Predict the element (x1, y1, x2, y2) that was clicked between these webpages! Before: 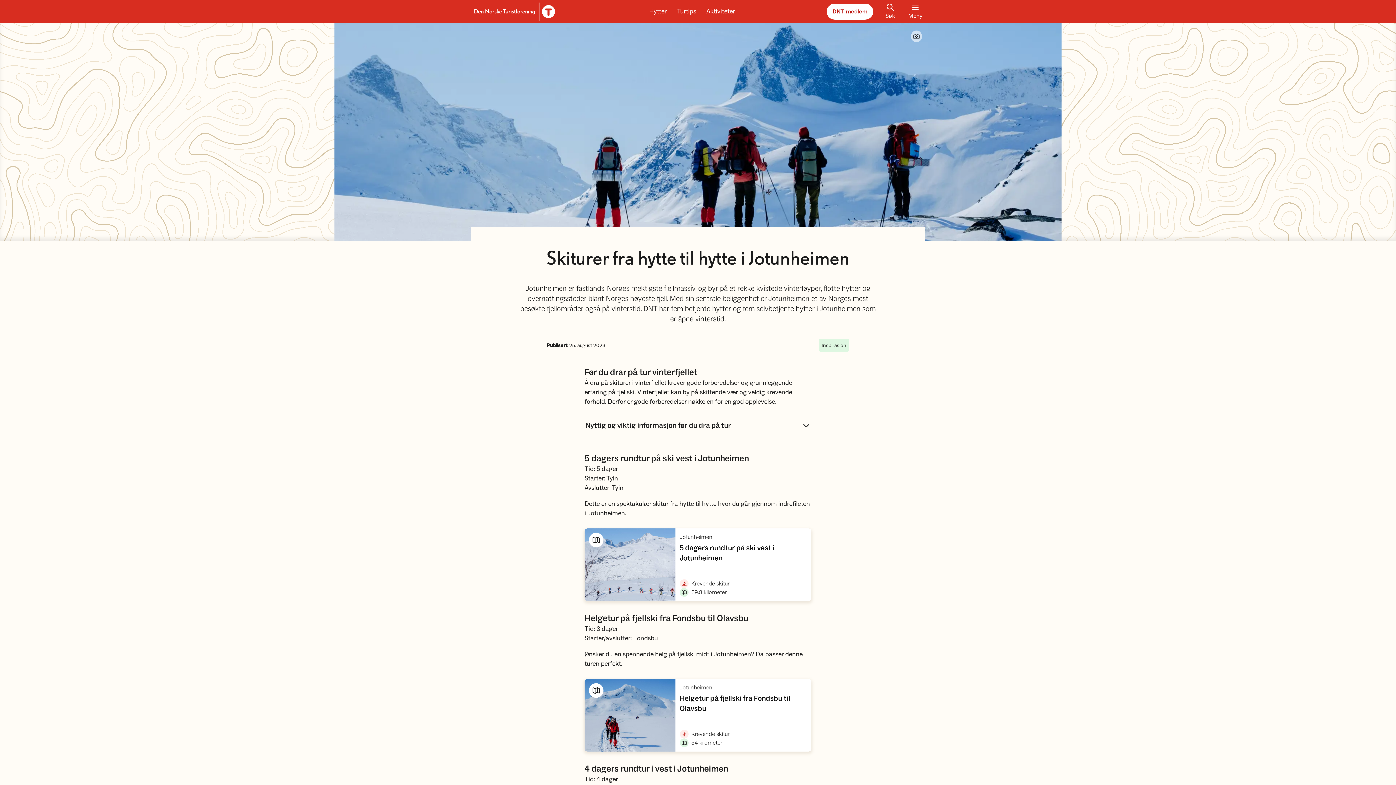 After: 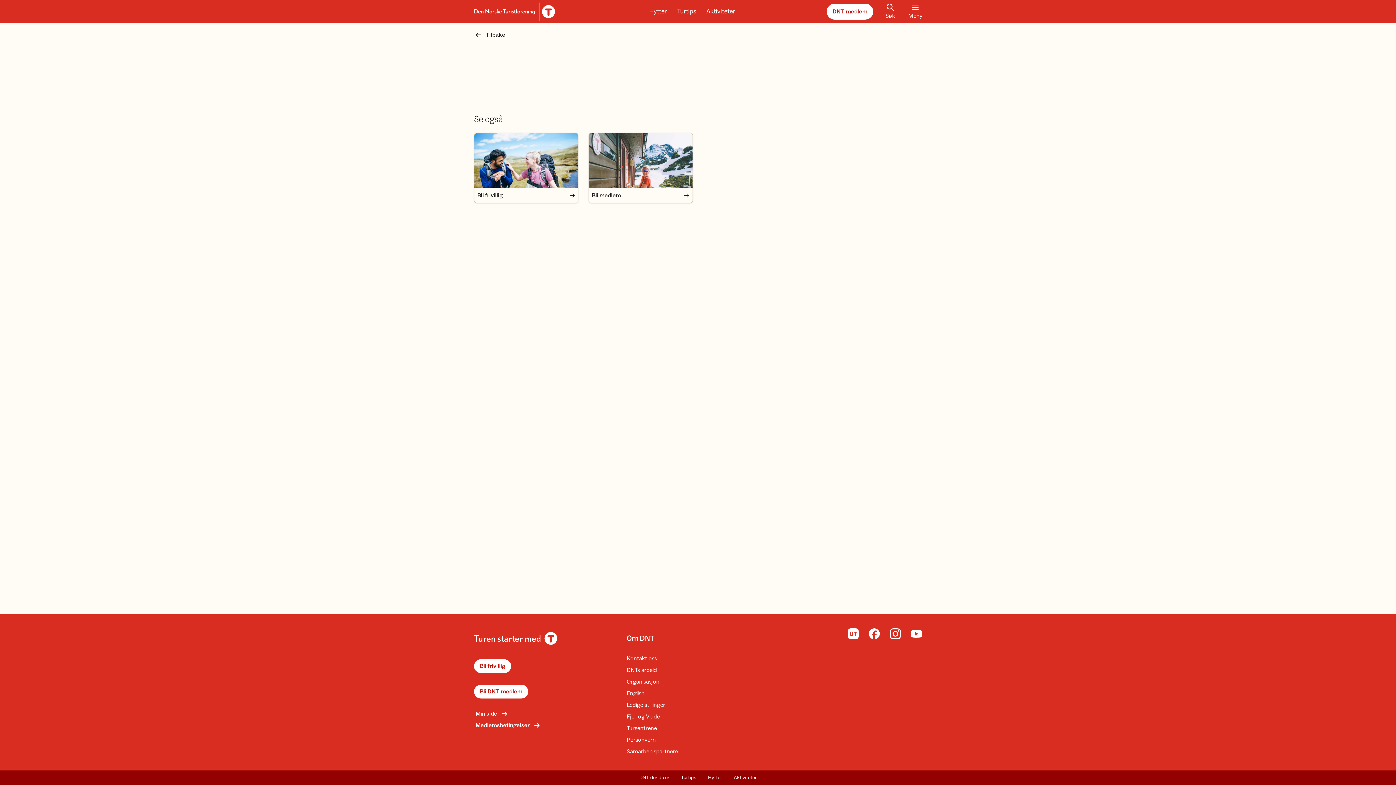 Action: label: Søk bbox: (881, 2, 899, 20)